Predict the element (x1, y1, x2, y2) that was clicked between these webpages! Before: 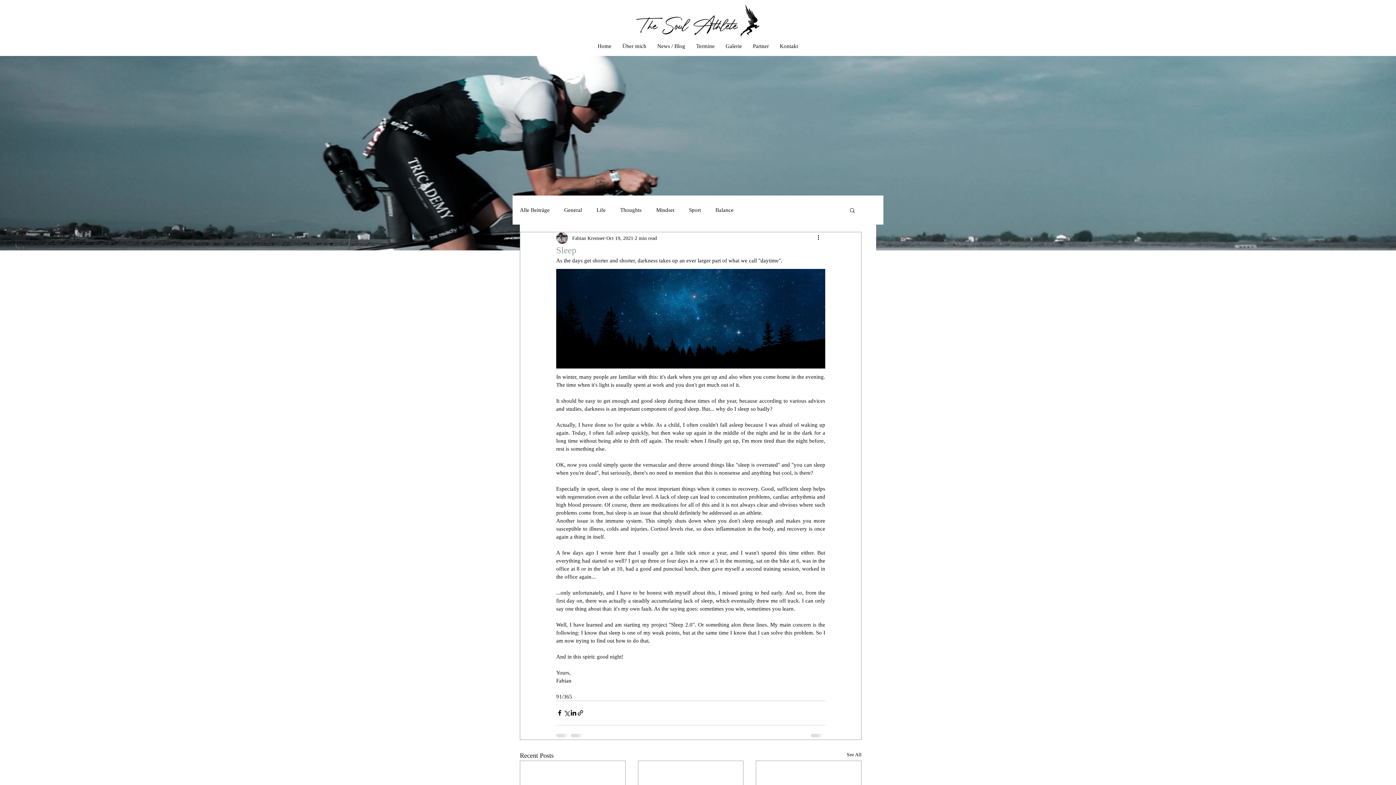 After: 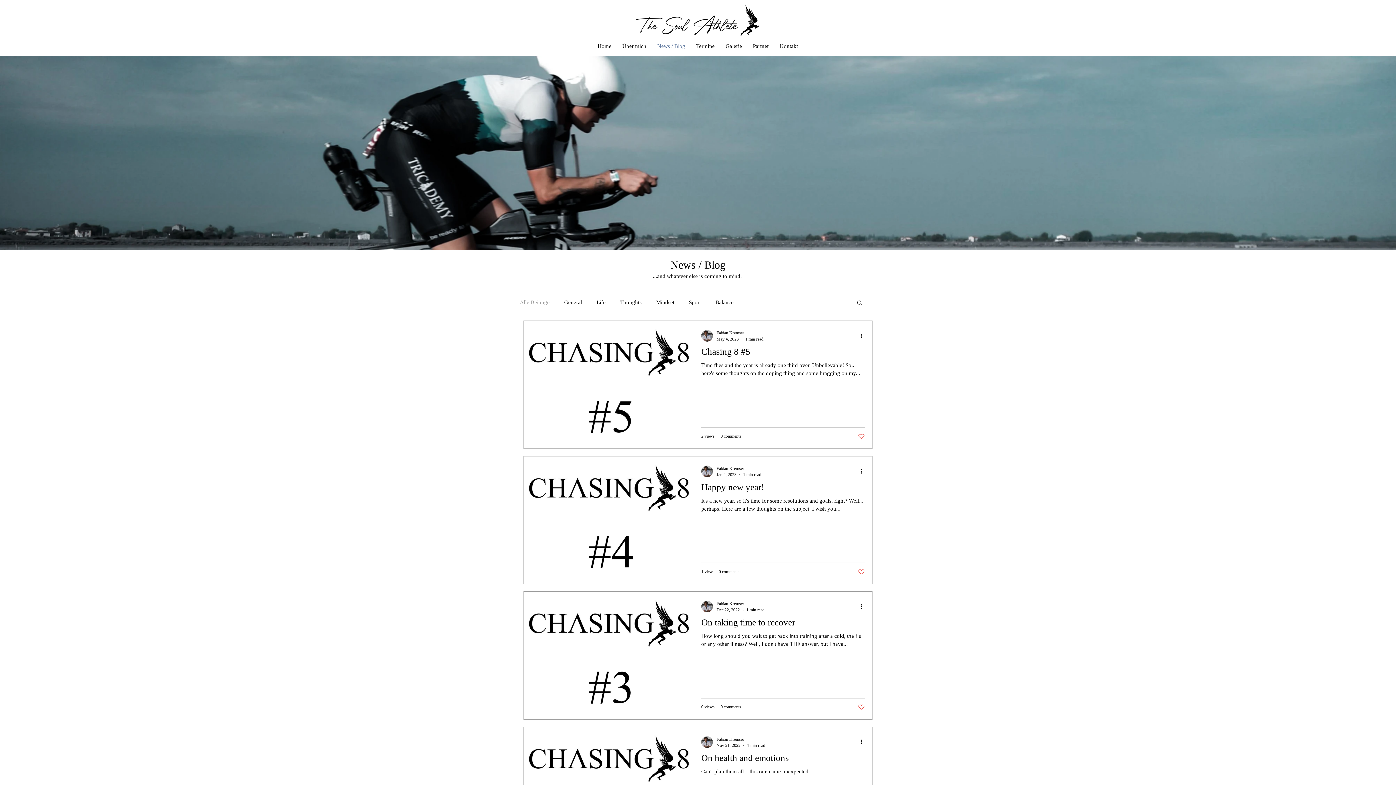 Action: label: News / Blog bbox: (652, 38, 690, 53)